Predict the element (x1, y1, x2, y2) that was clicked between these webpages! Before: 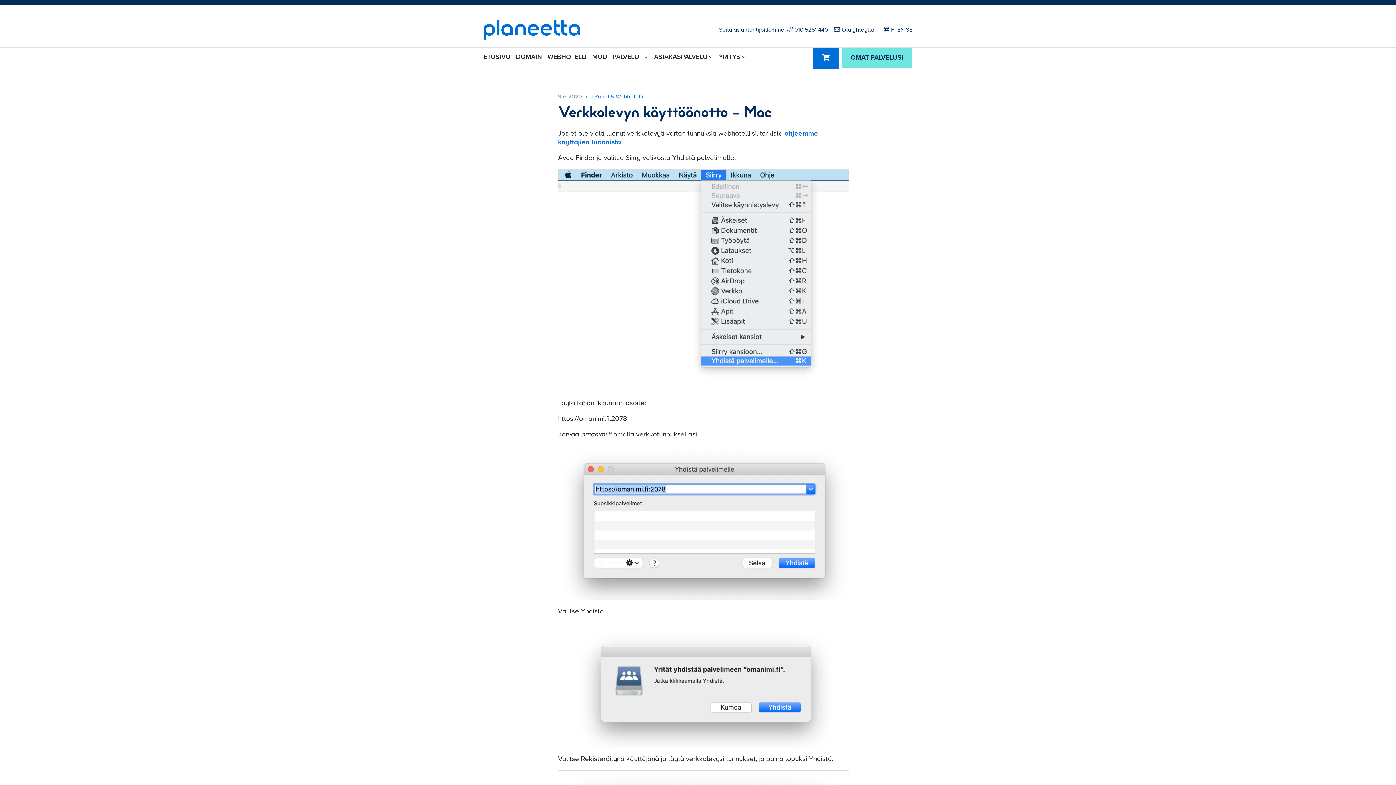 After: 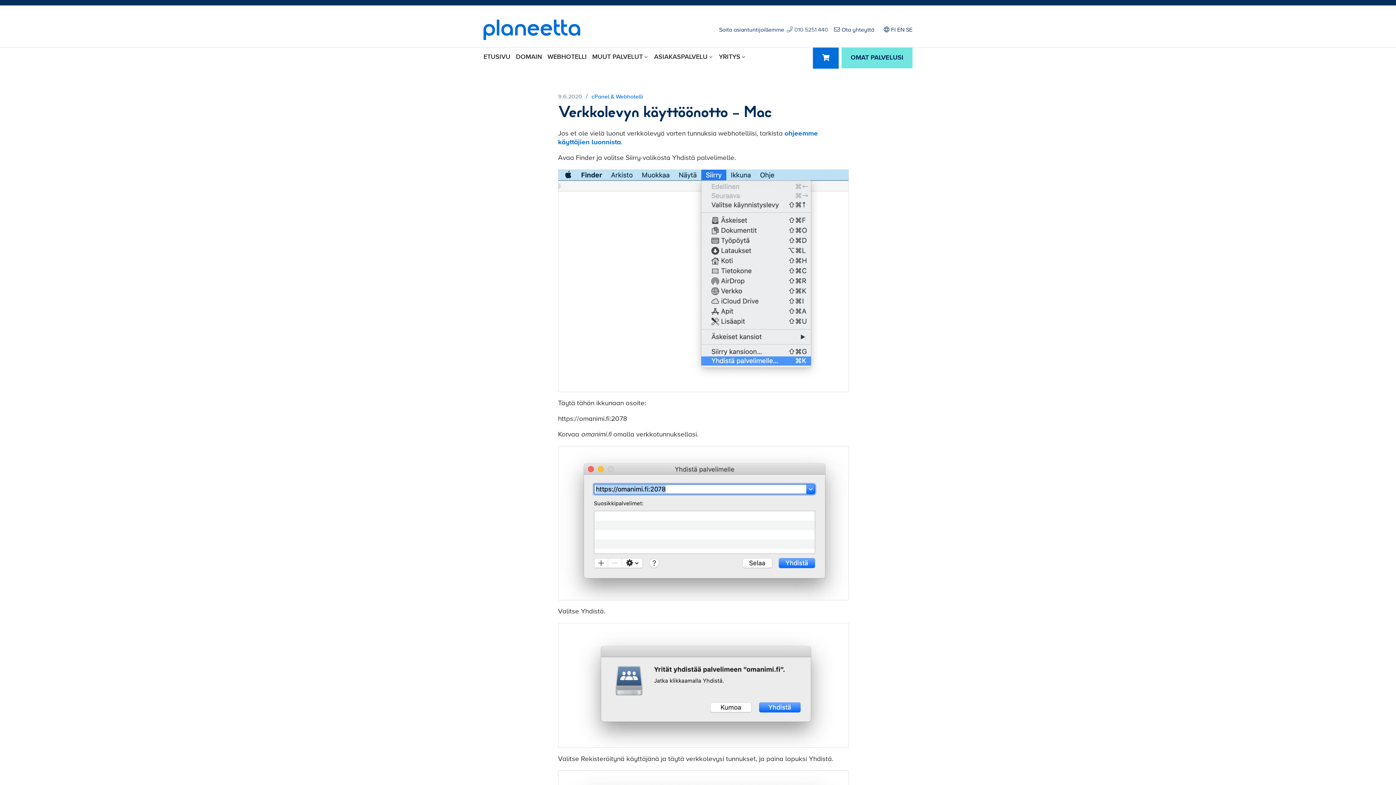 Action: label: 010 5251 440 bbox: (785, 26, 828, 33)